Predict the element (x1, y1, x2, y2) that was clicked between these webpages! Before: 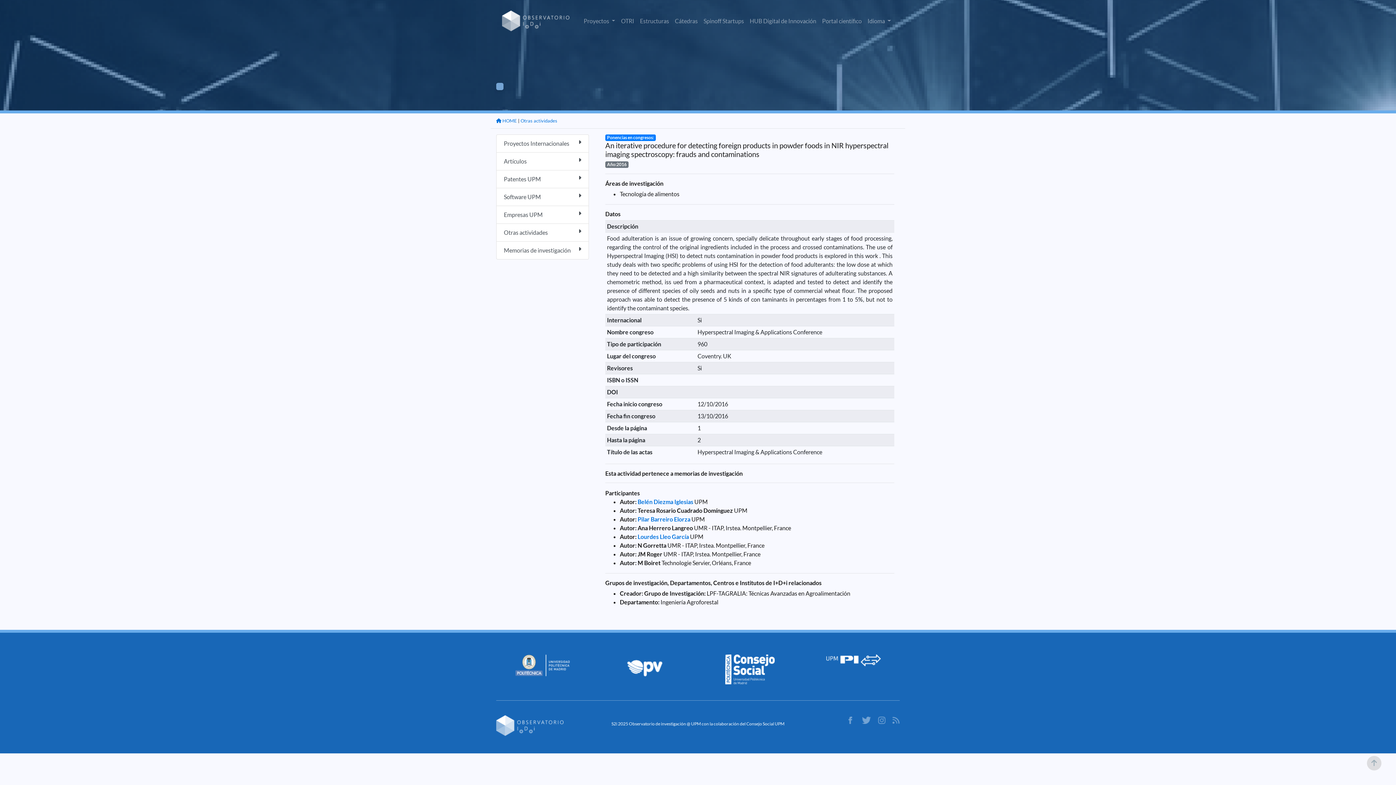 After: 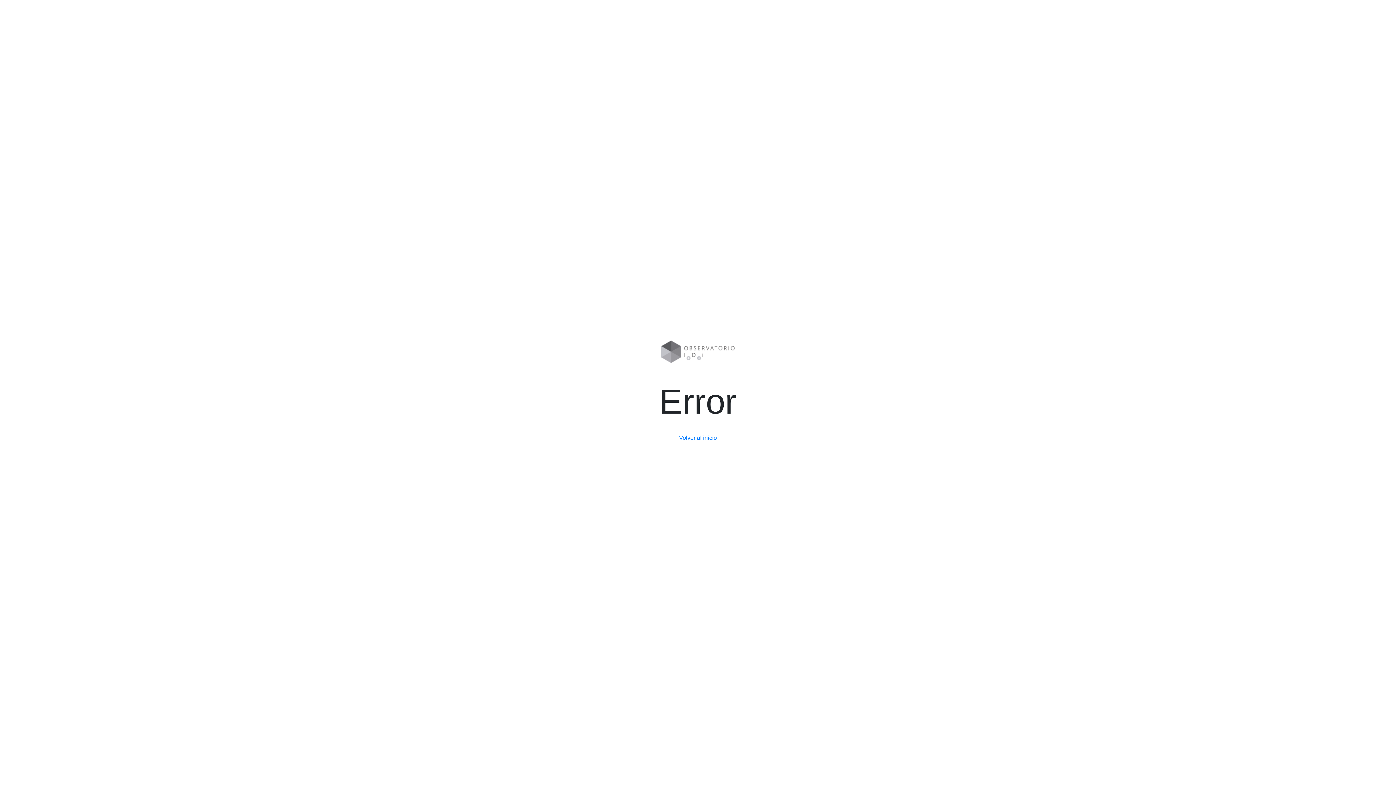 Action: label: Artículos bbox: (496, 152, 589, 170)